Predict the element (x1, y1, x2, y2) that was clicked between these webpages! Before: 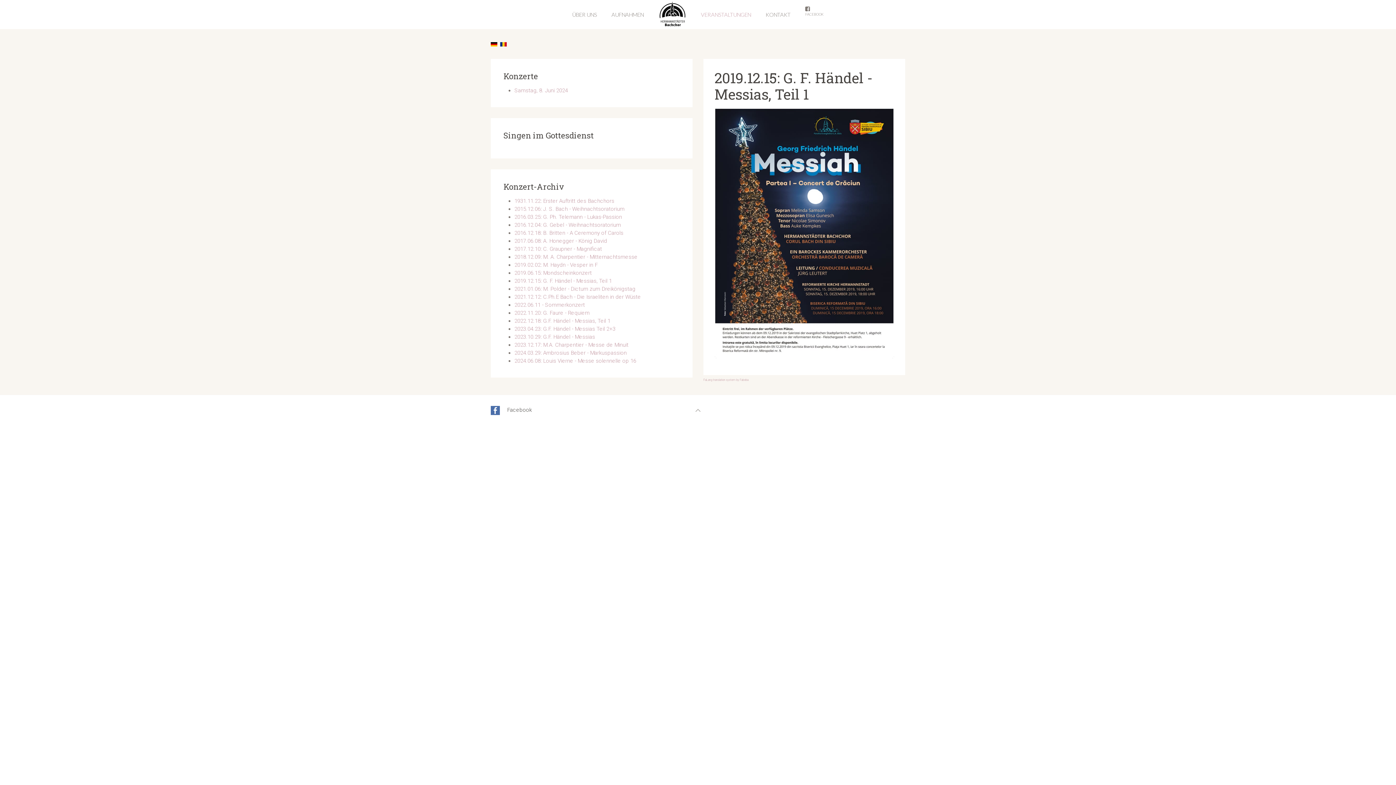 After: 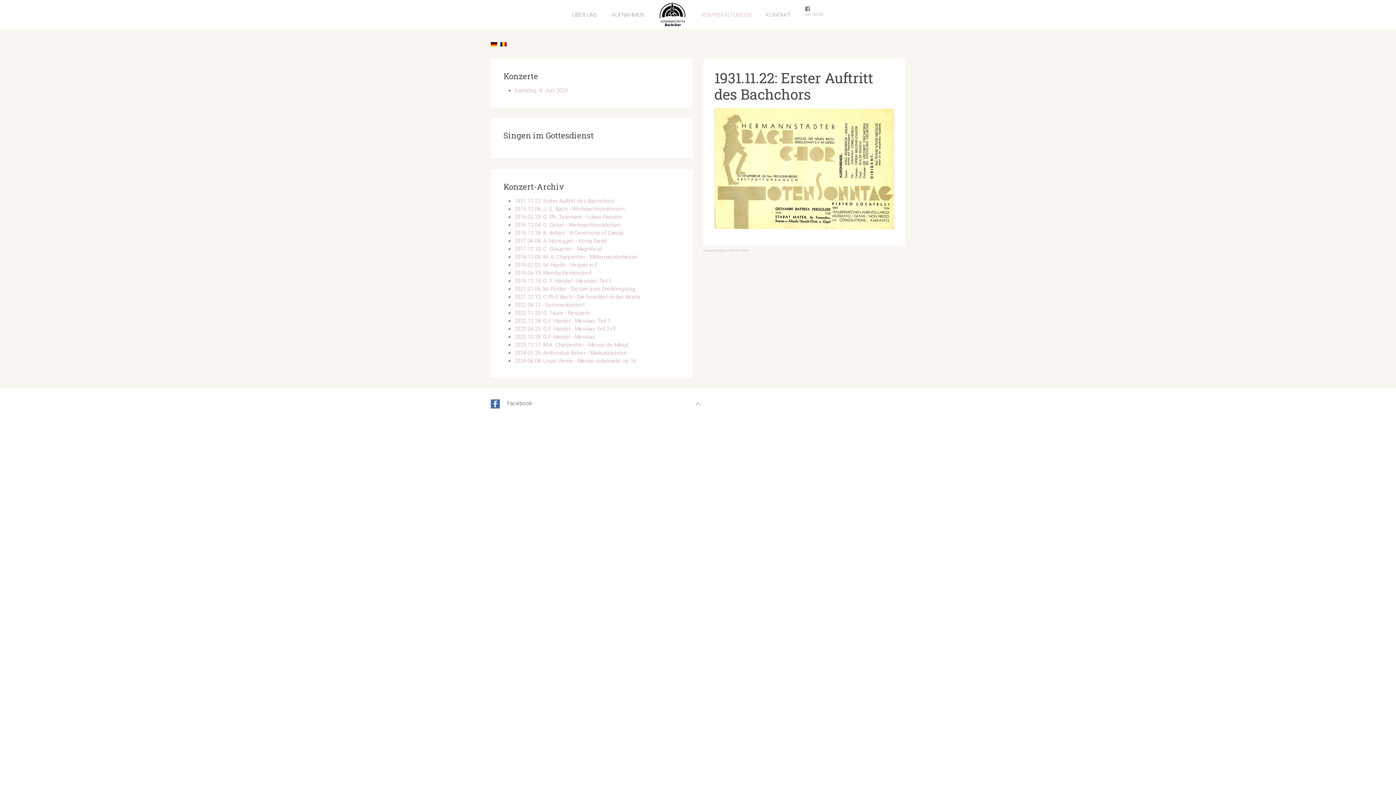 Action: bbox: (514, 197, 614, 204) label: 1931.11.22: Erster Auftritt des Bachchors